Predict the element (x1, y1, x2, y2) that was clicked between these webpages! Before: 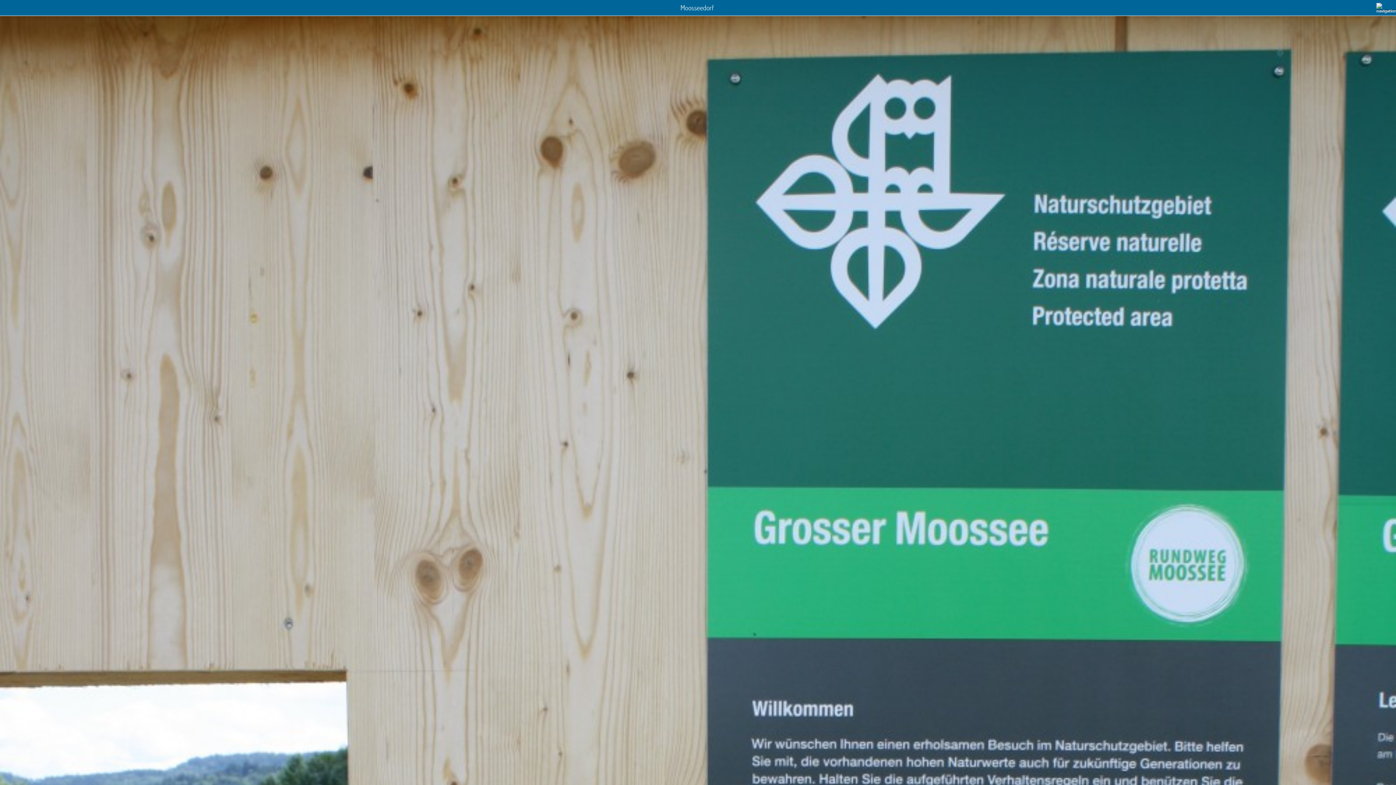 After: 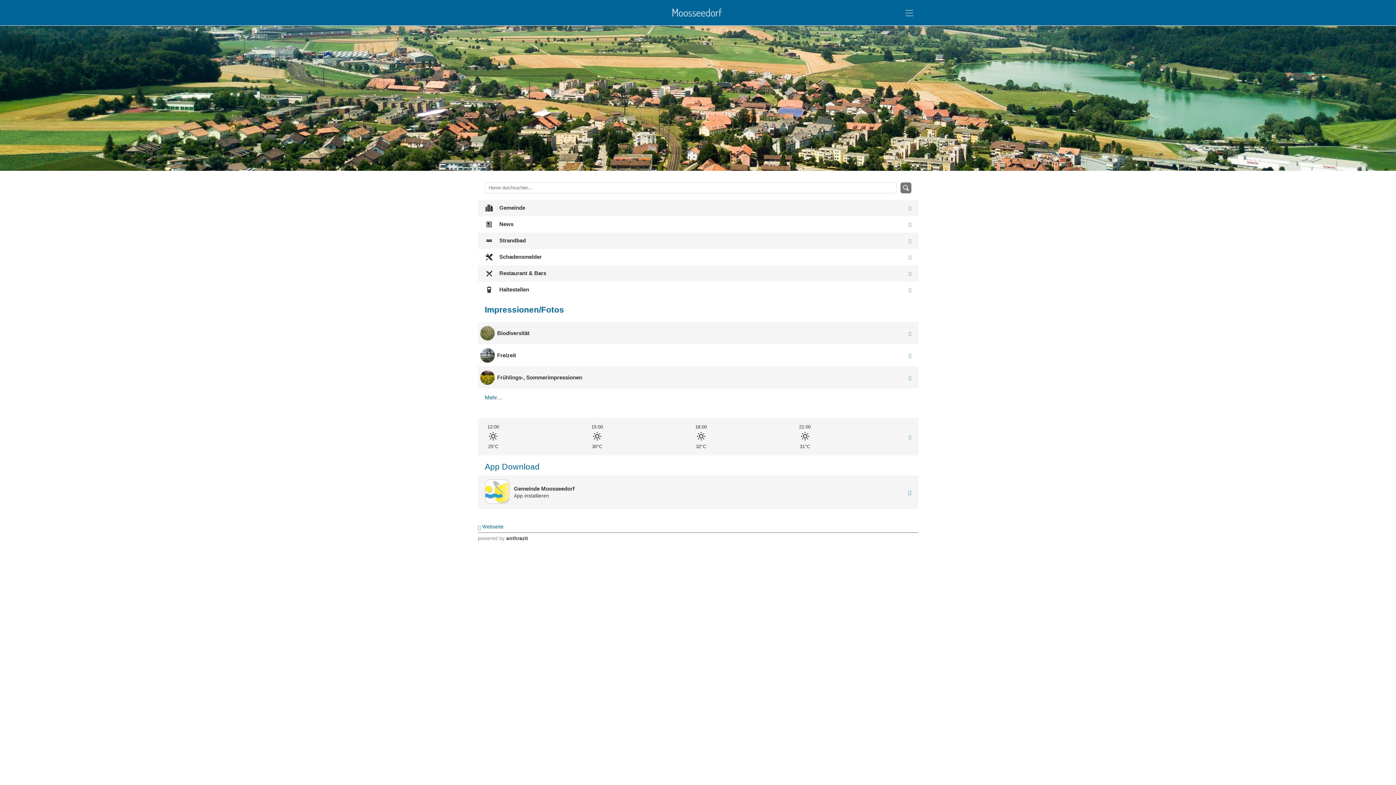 Action: bbox: (0, 2, 1396, 13)